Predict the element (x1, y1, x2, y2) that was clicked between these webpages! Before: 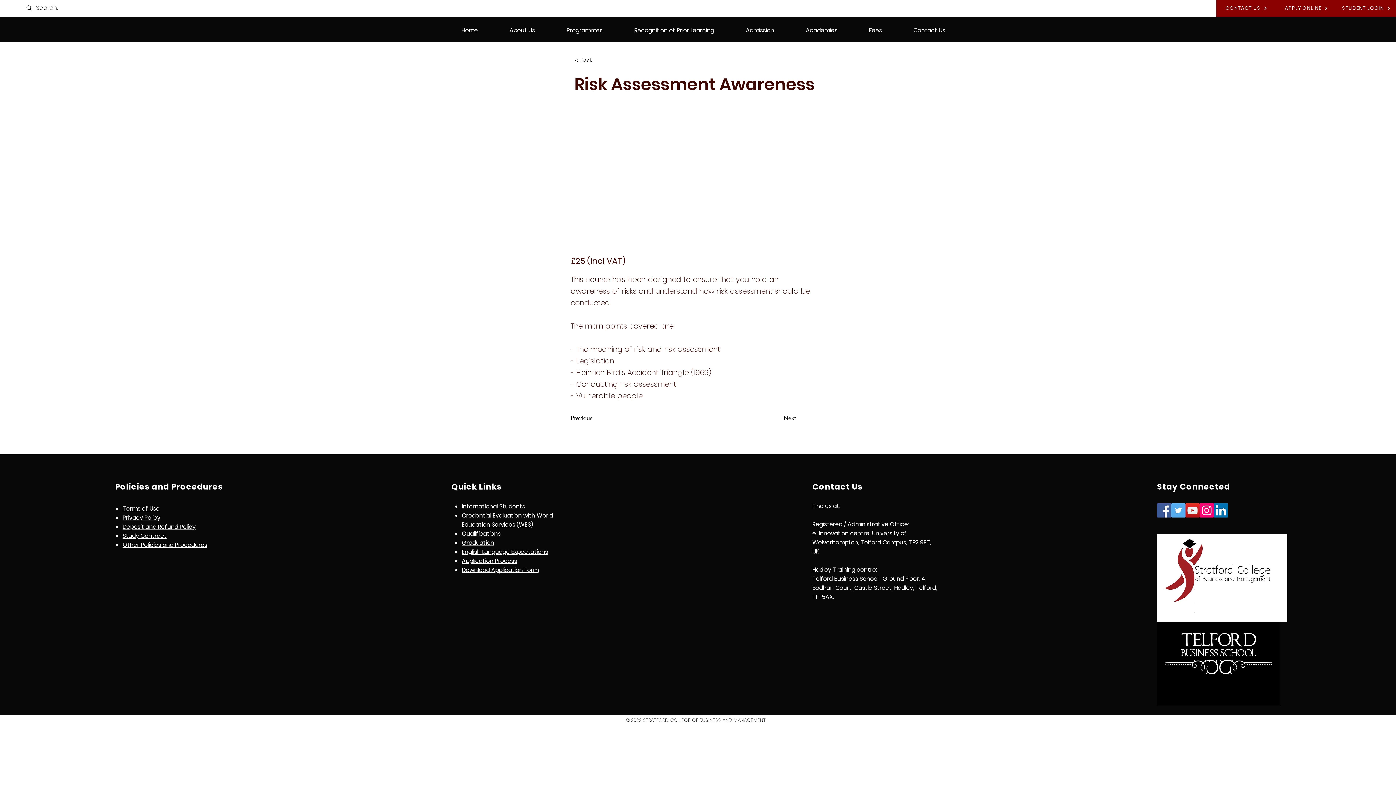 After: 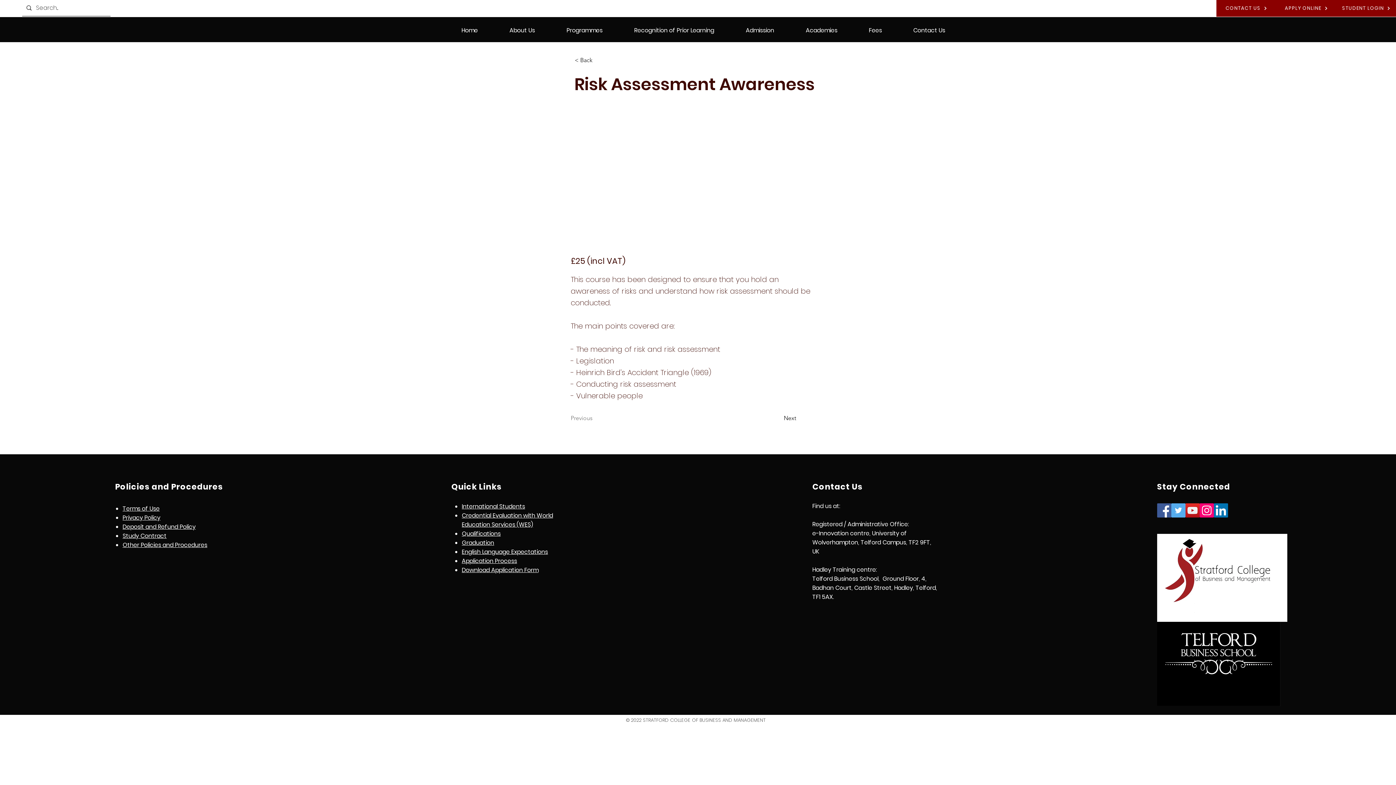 Action: label: Previous bbox: (570, 411, 618, 425)